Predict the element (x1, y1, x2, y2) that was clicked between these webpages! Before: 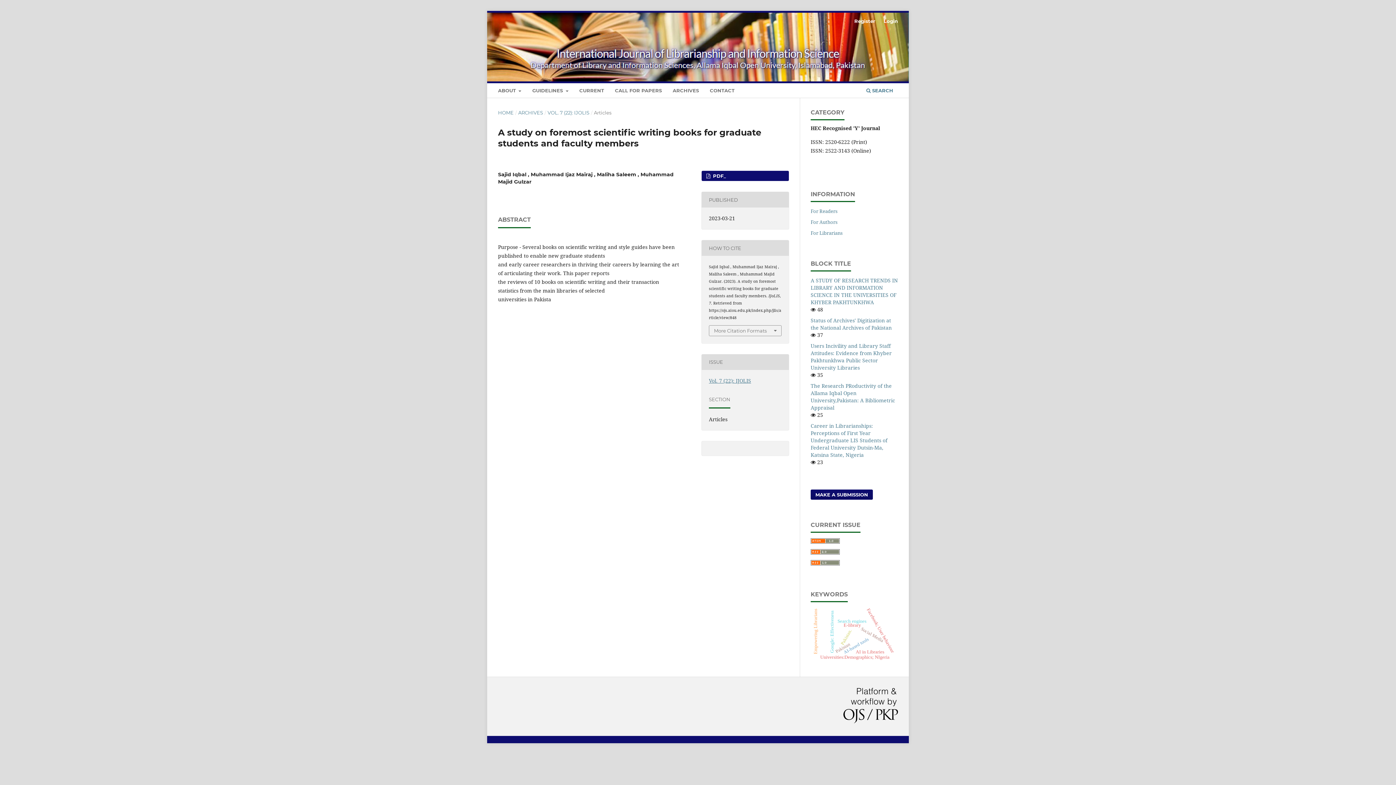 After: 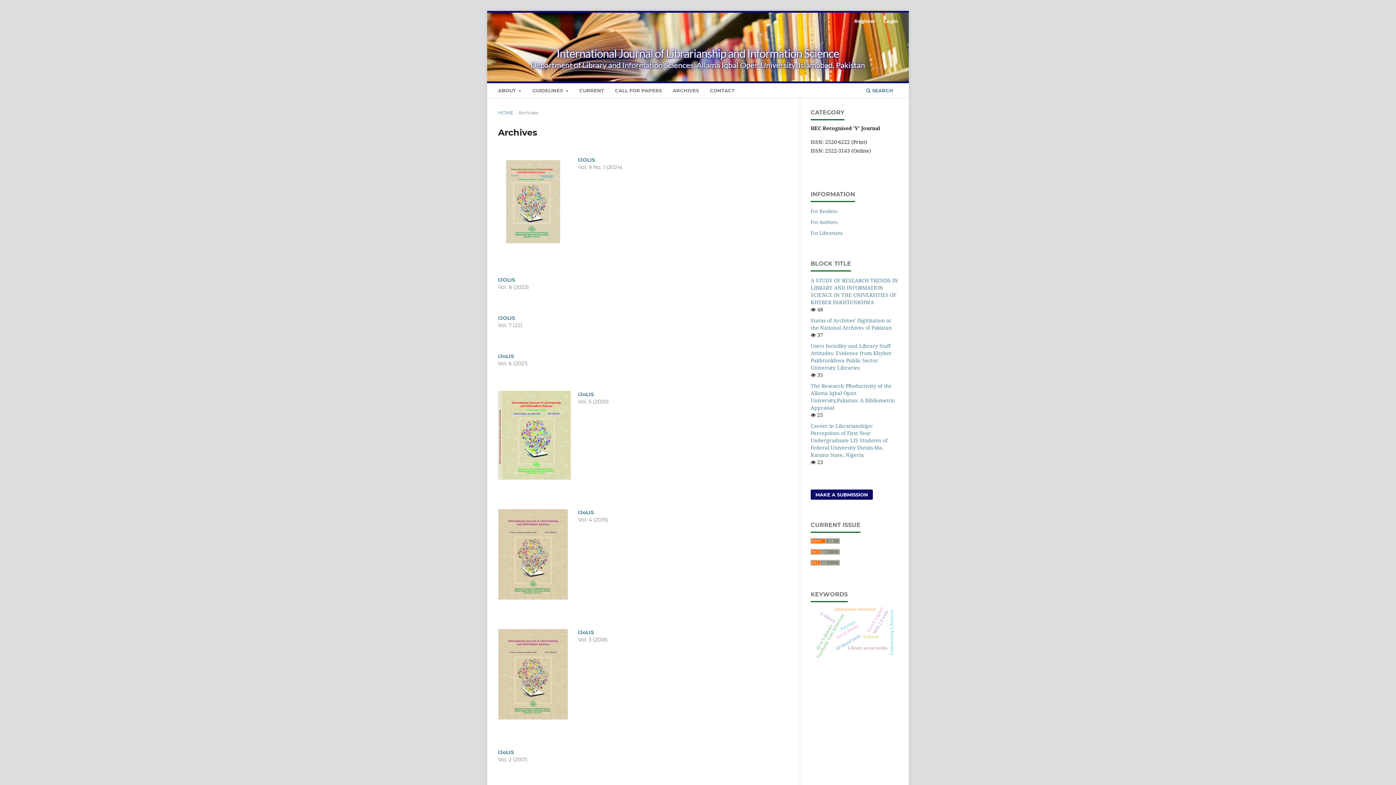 Action: bbox: (670, 85, 701, 97) label: ARCHIVES